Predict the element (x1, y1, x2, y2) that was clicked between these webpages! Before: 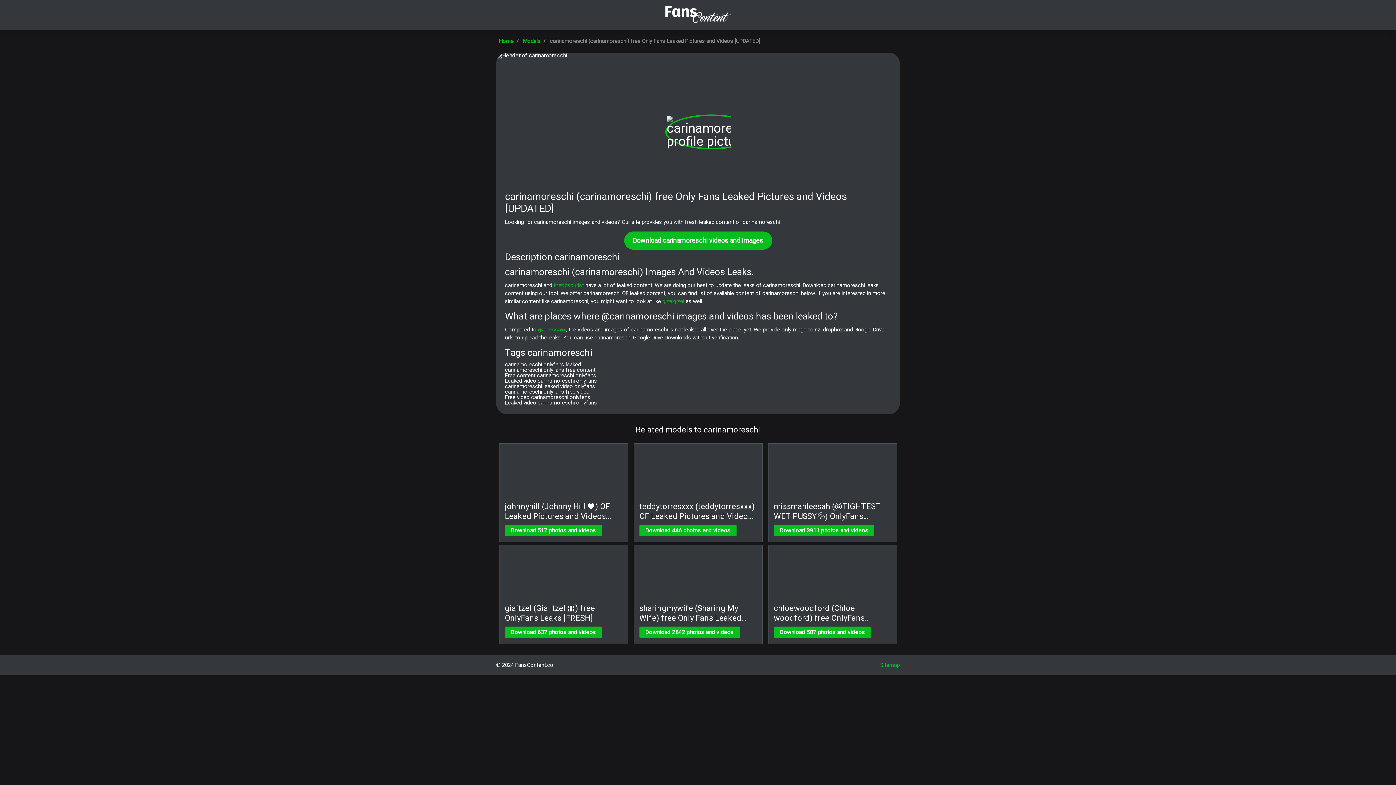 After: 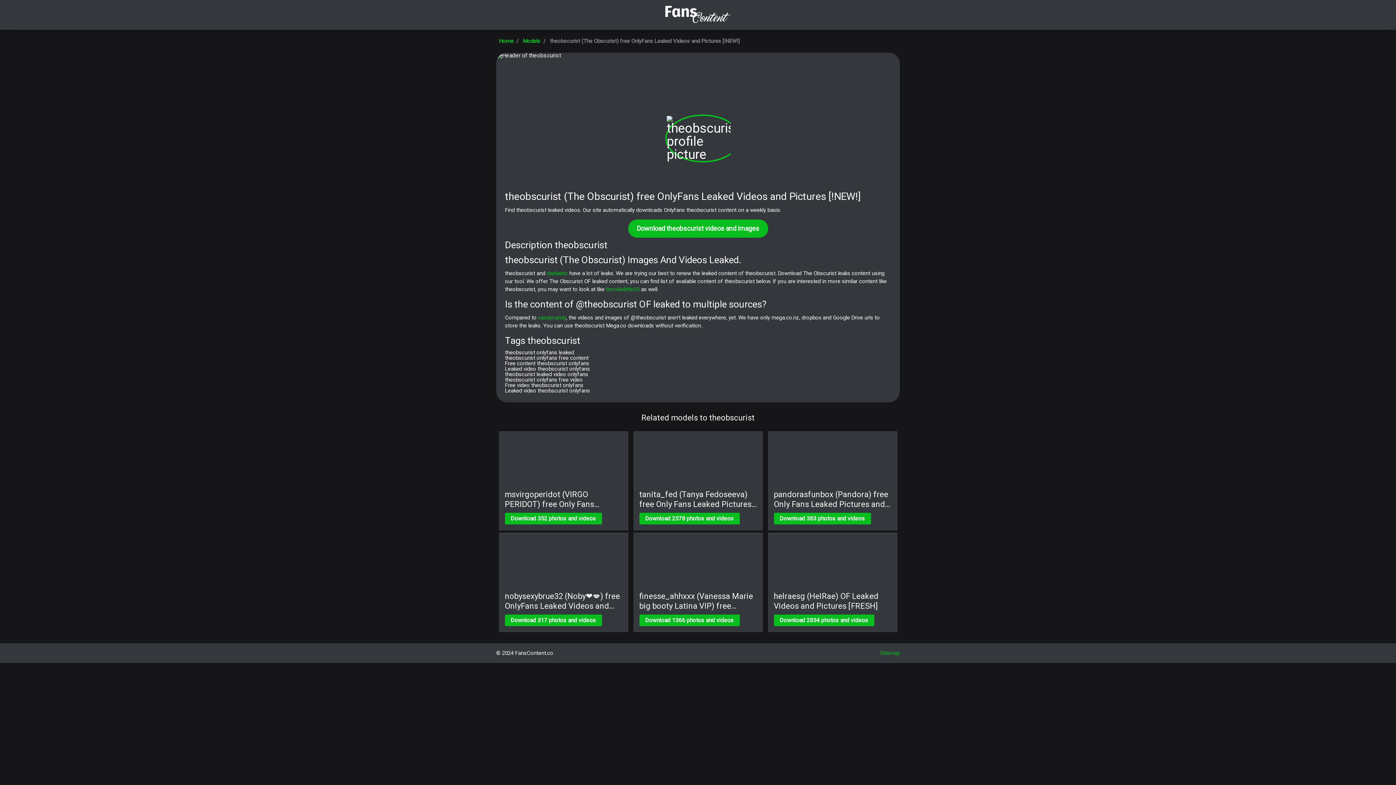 Action: label: theobscurist bbox: (553, 282, 584, 288)